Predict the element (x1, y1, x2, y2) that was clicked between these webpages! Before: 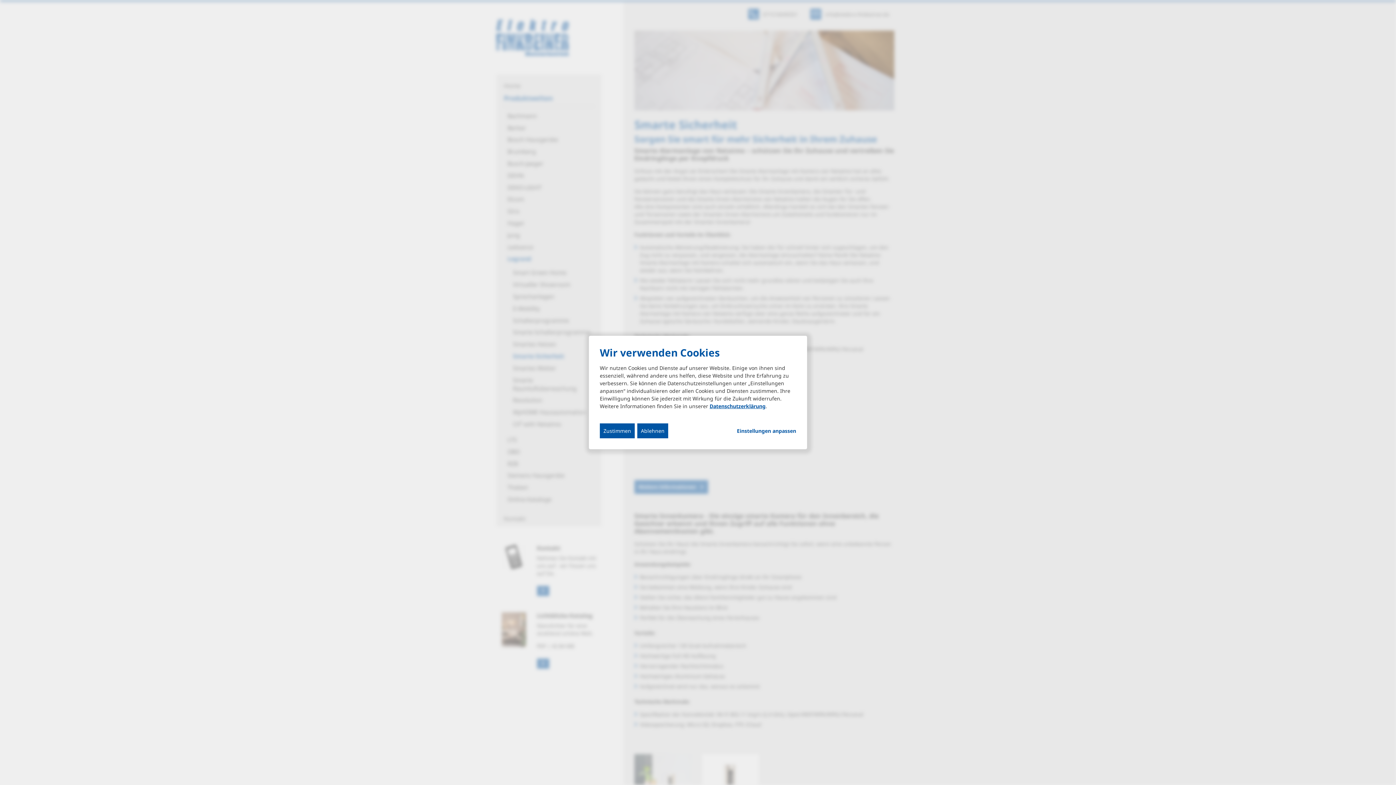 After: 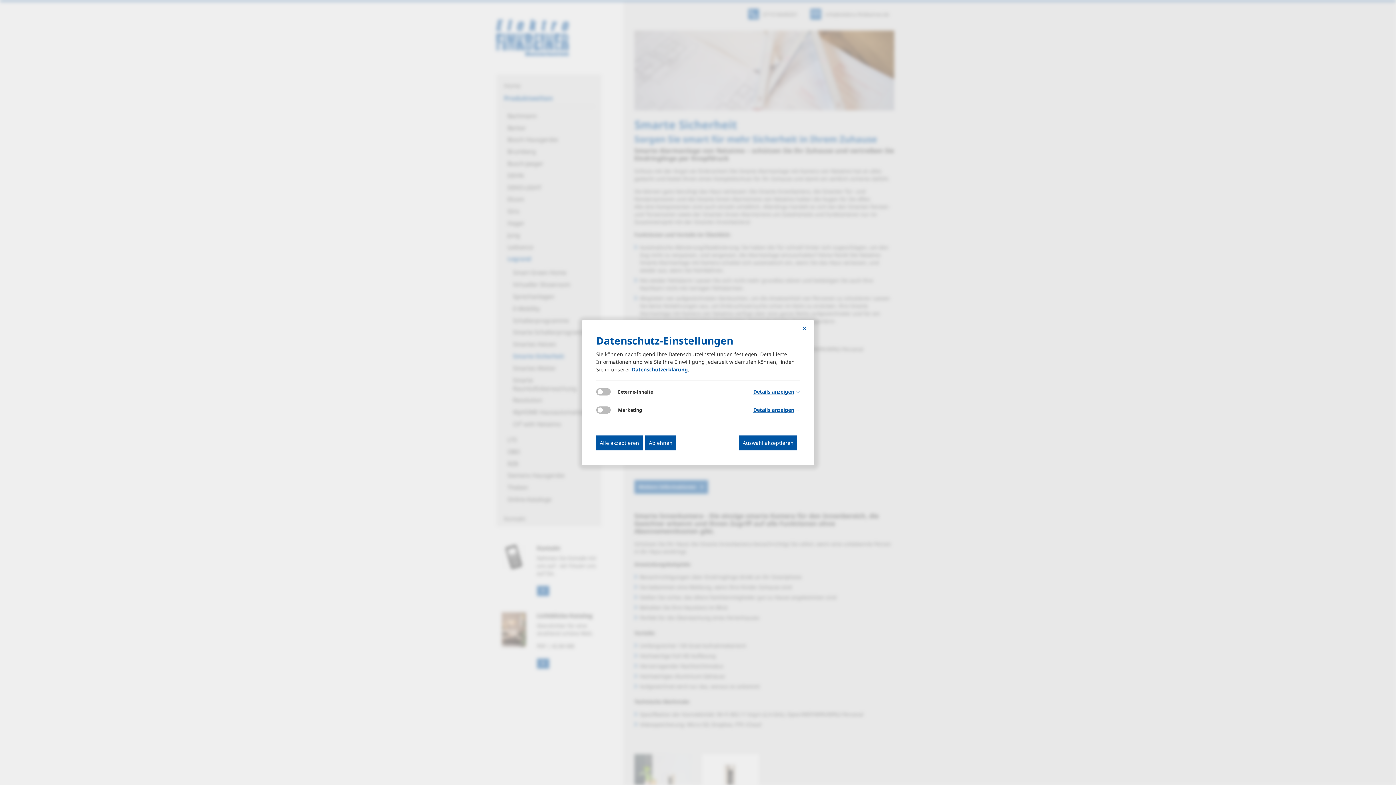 Action: bbox: (737, 427, 796, 434) label: Einstellungen anpassen...